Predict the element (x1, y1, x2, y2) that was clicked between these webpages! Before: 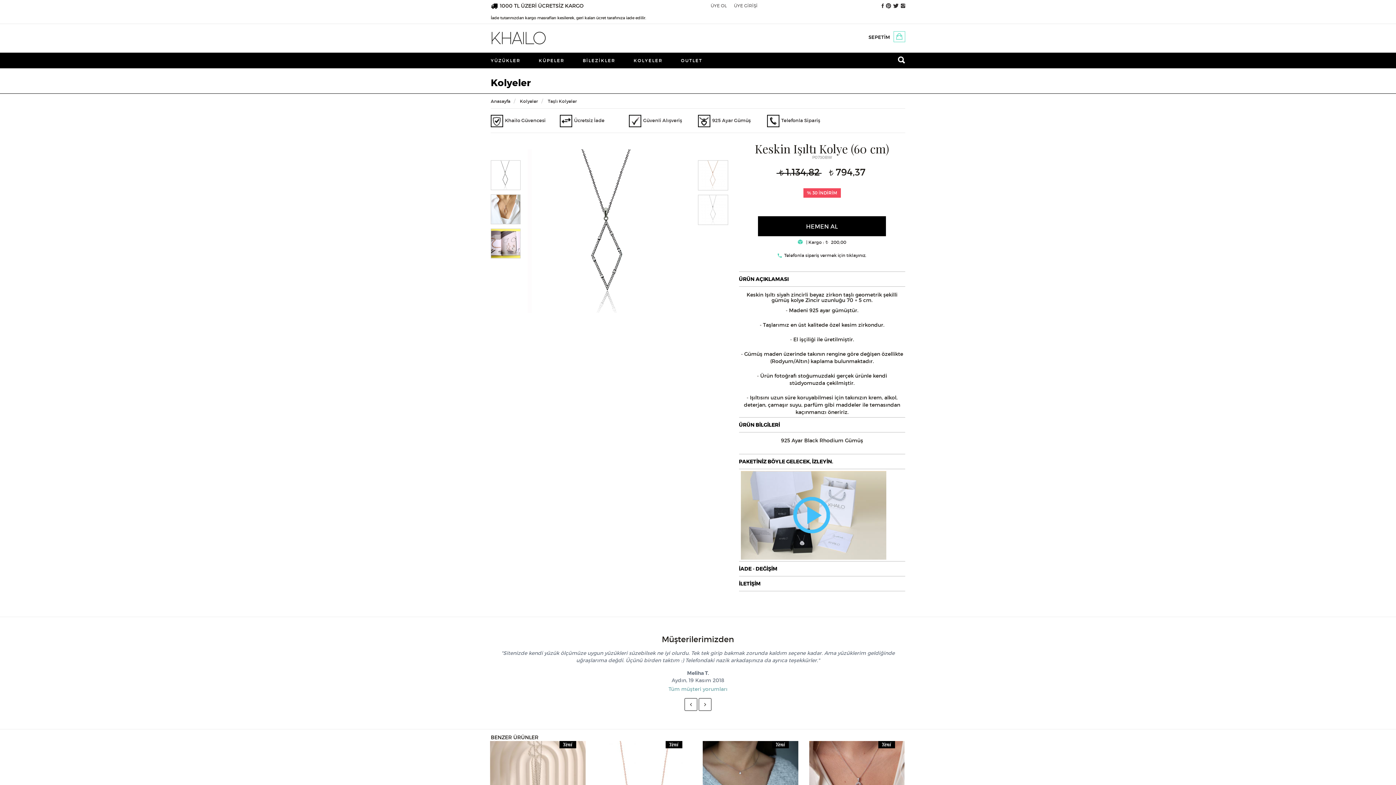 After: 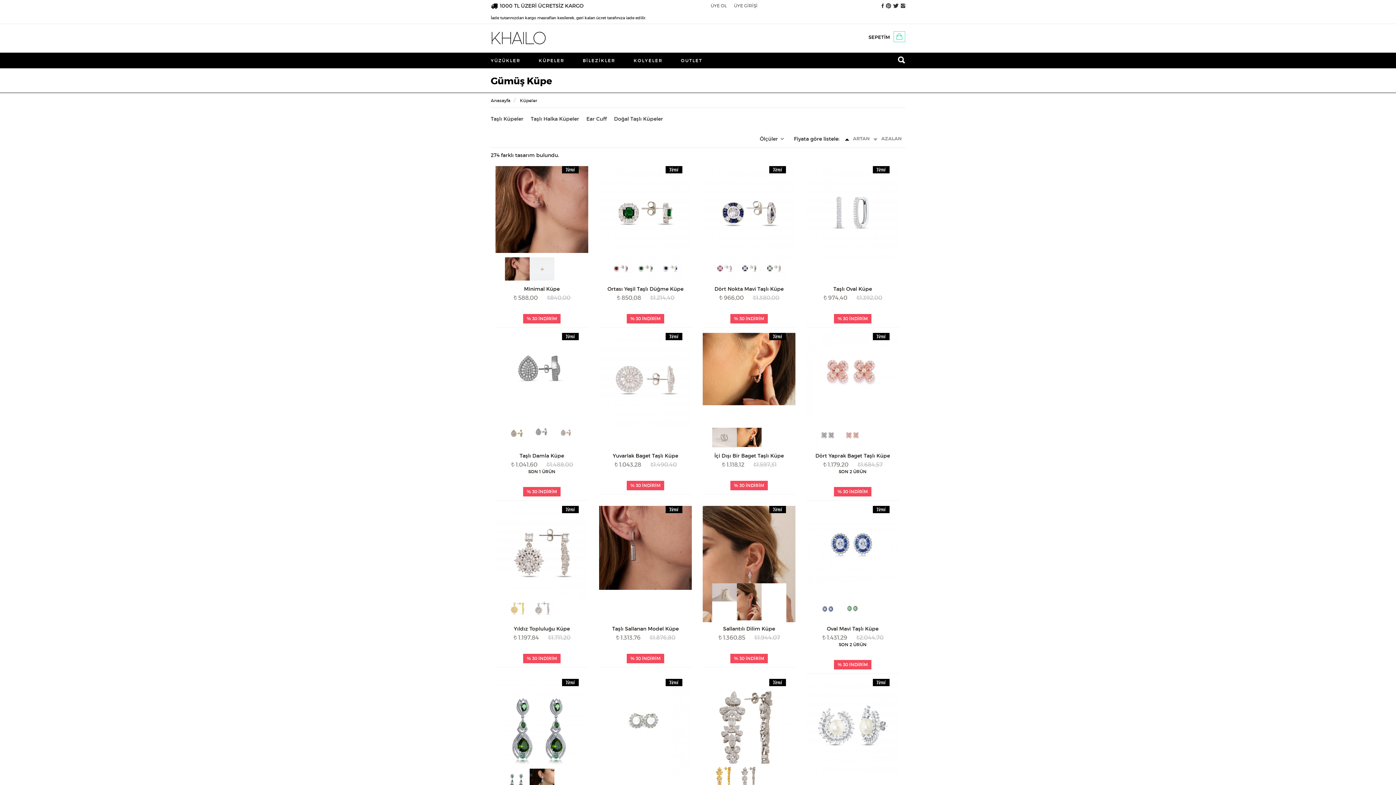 Action: label: KÜPELER bbox: (529, 52, 573, 68)